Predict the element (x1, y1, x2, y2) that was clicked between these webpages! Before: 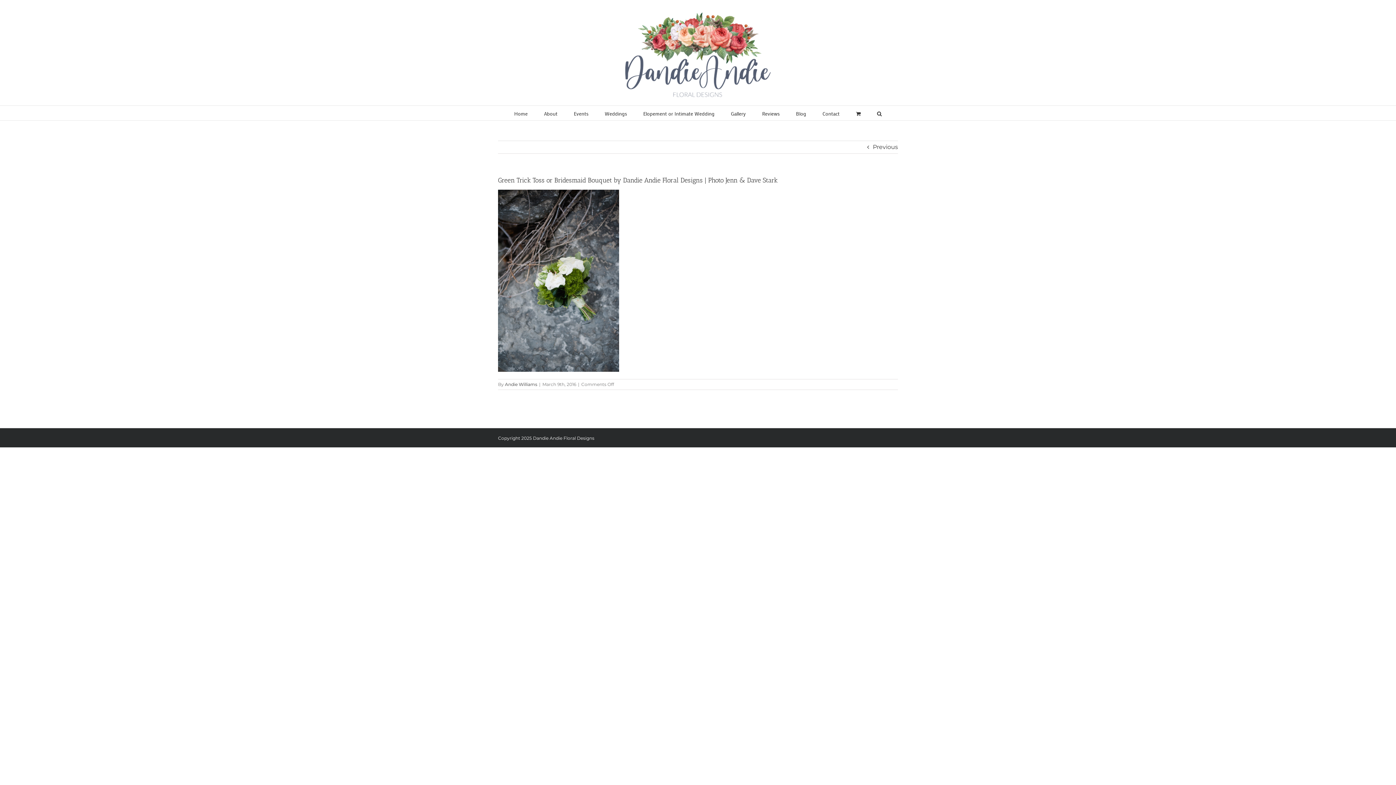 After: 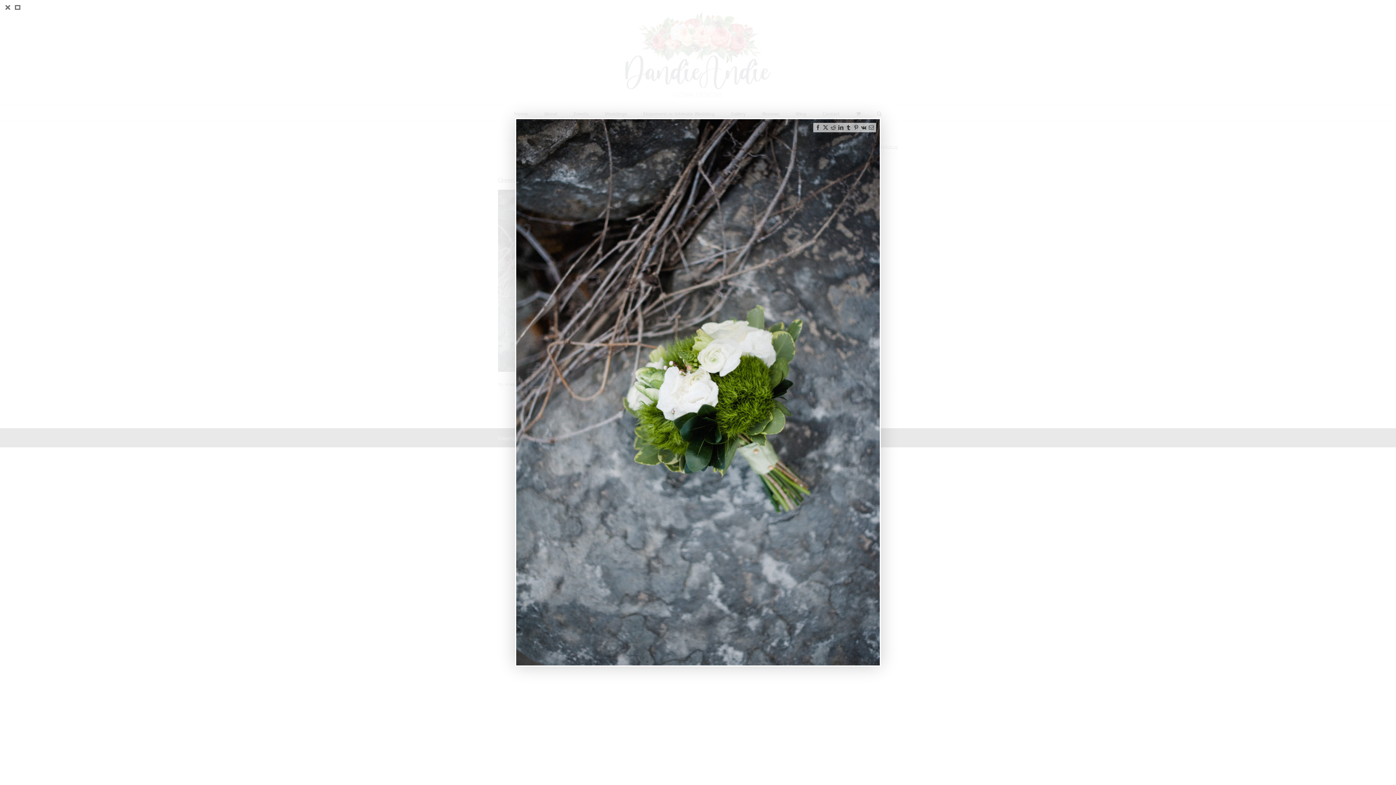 Action: bbox: (498, 190, 619, 197)